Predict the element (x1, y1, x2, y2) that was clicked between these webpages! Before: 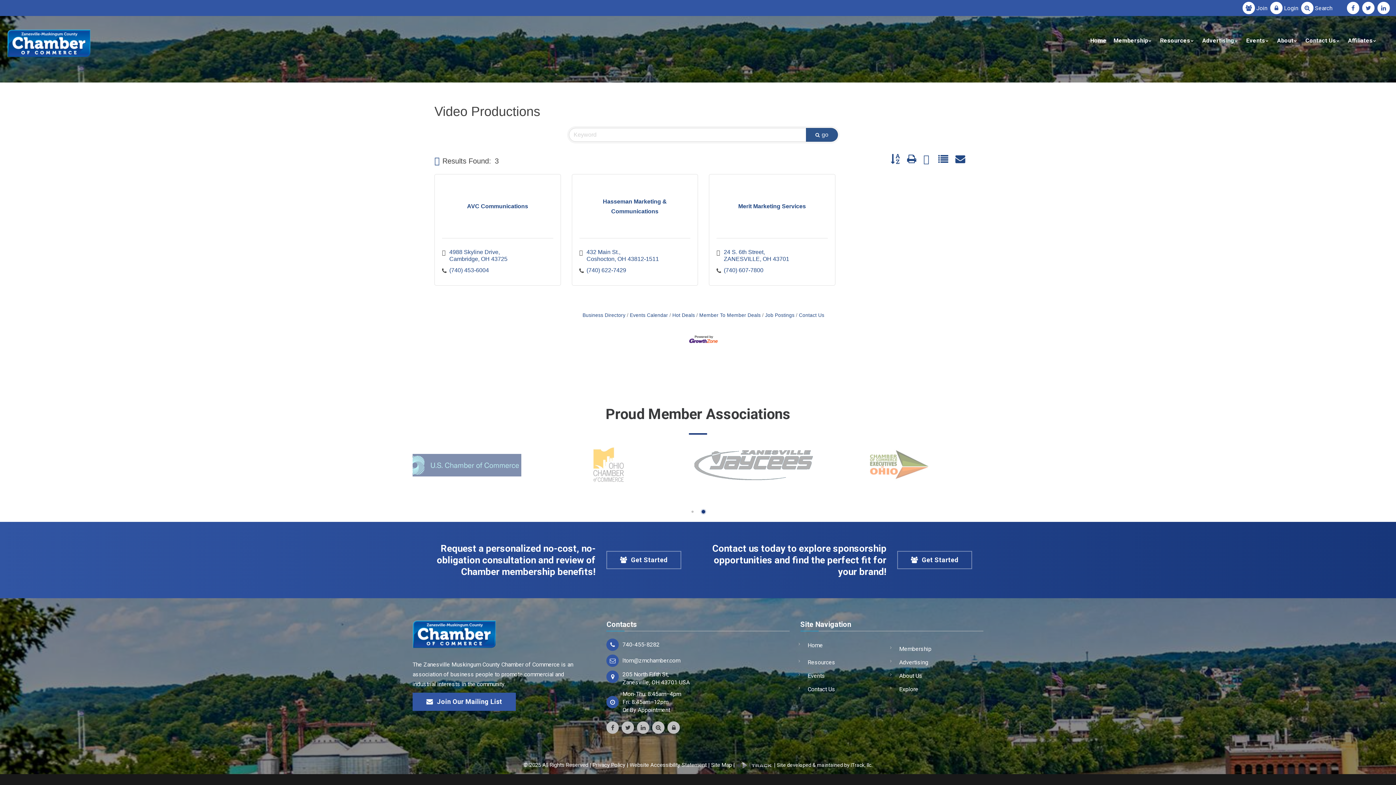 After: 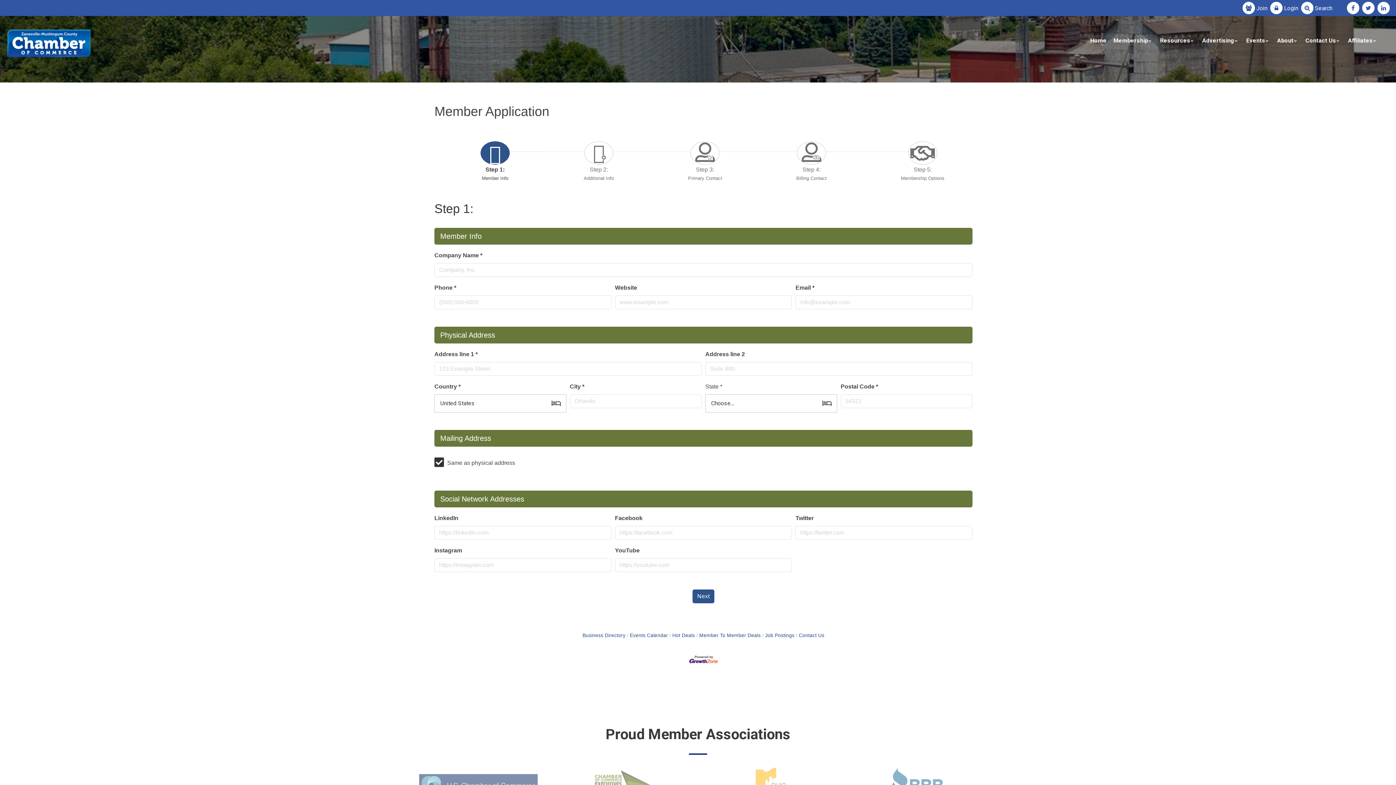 Action: bbox: (1242, 1, 1255, 14)